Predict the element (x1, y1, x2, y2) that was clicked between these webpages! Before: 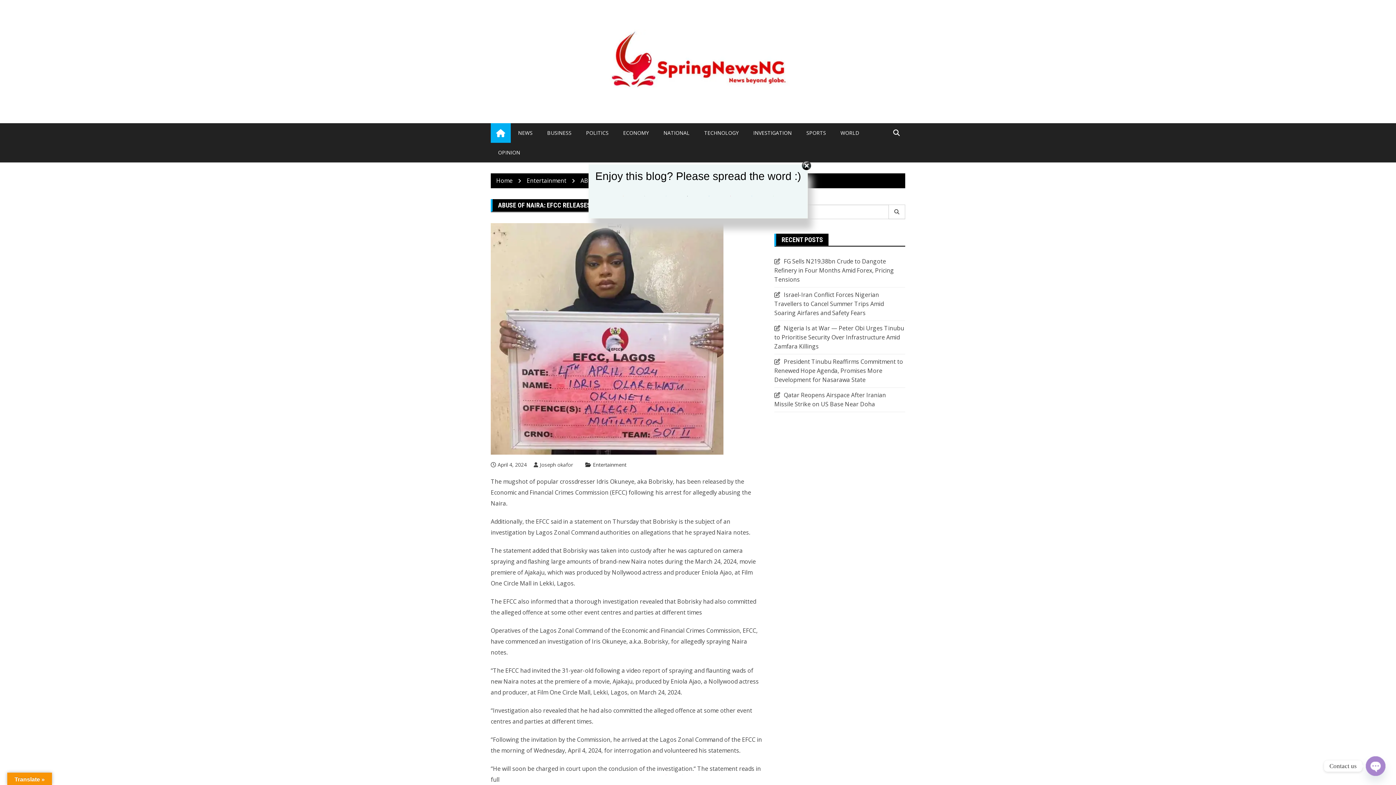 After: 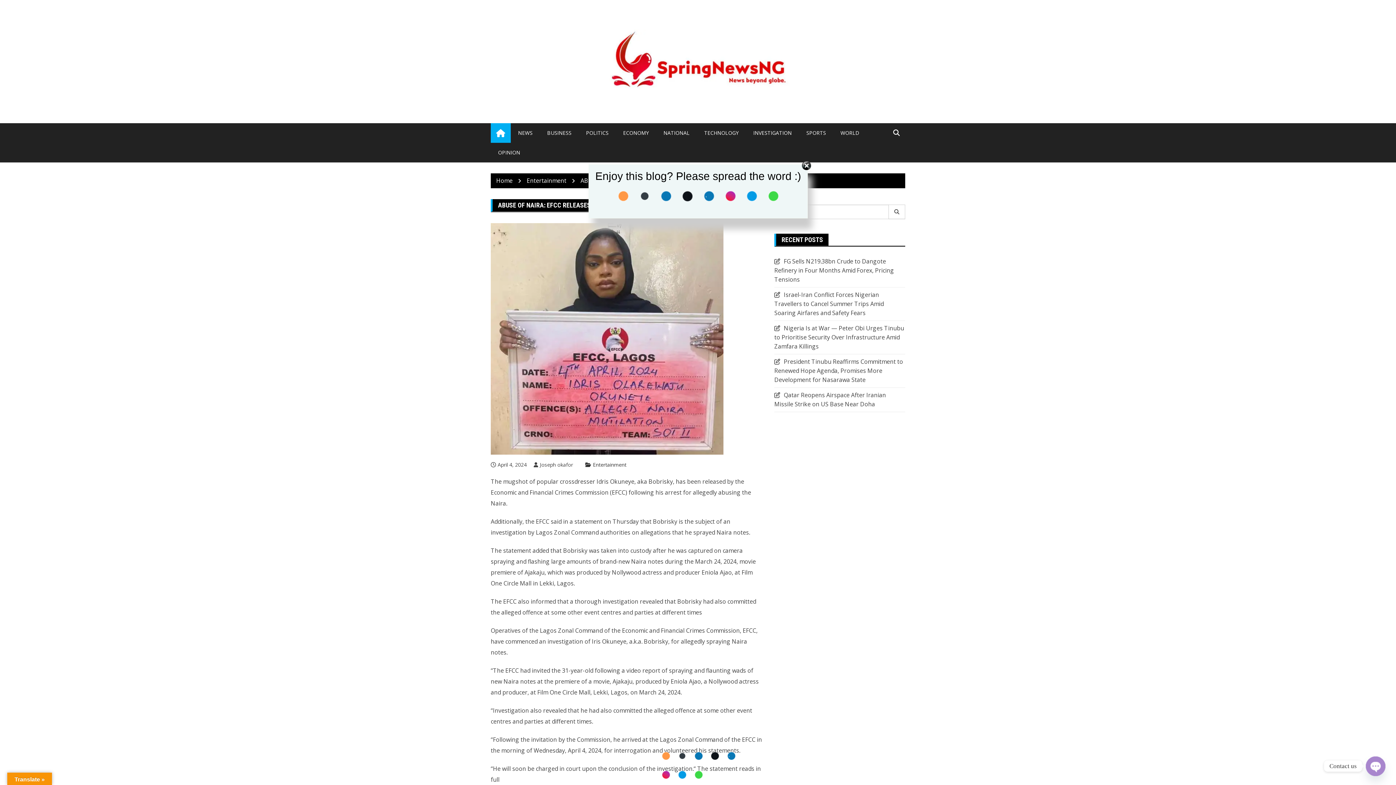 Action: bbox: (675, 749, 690, 764)